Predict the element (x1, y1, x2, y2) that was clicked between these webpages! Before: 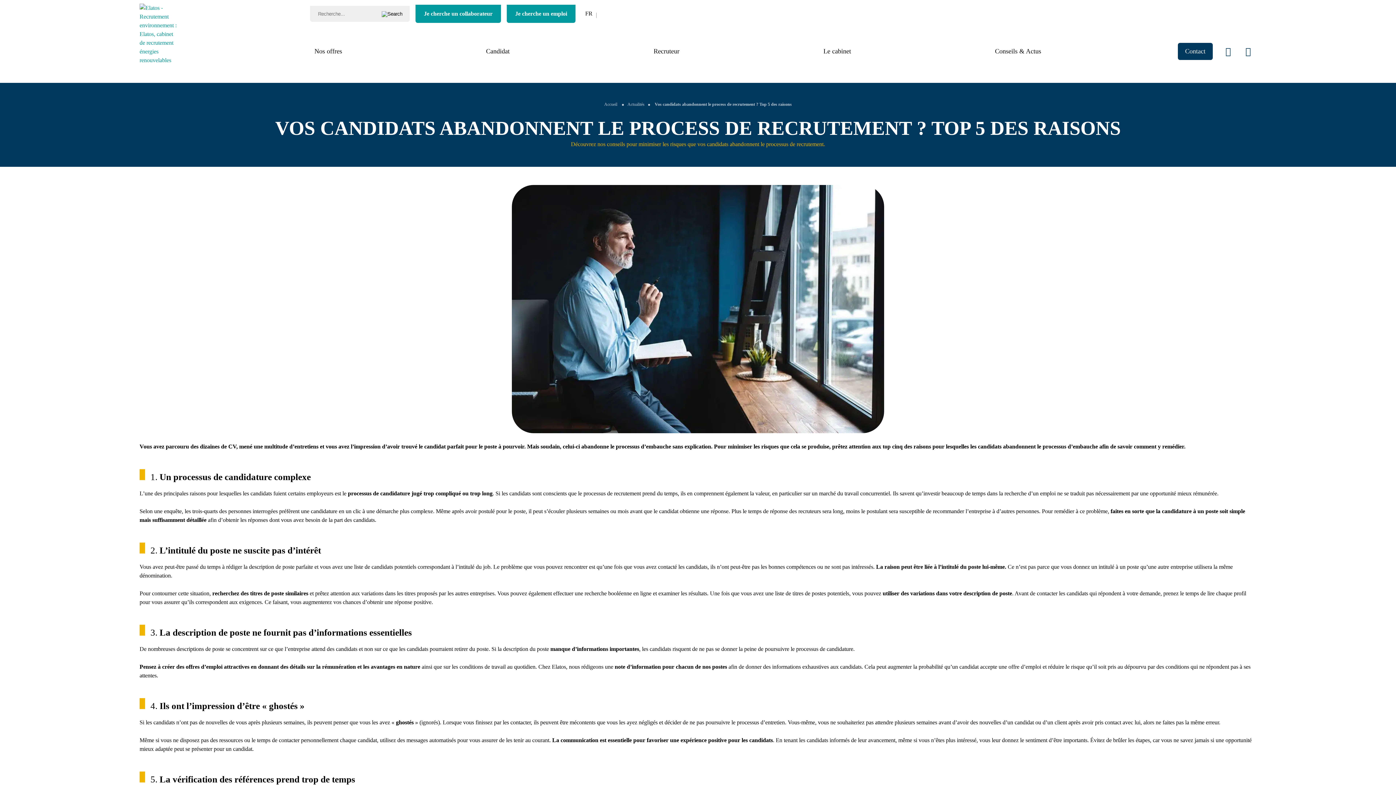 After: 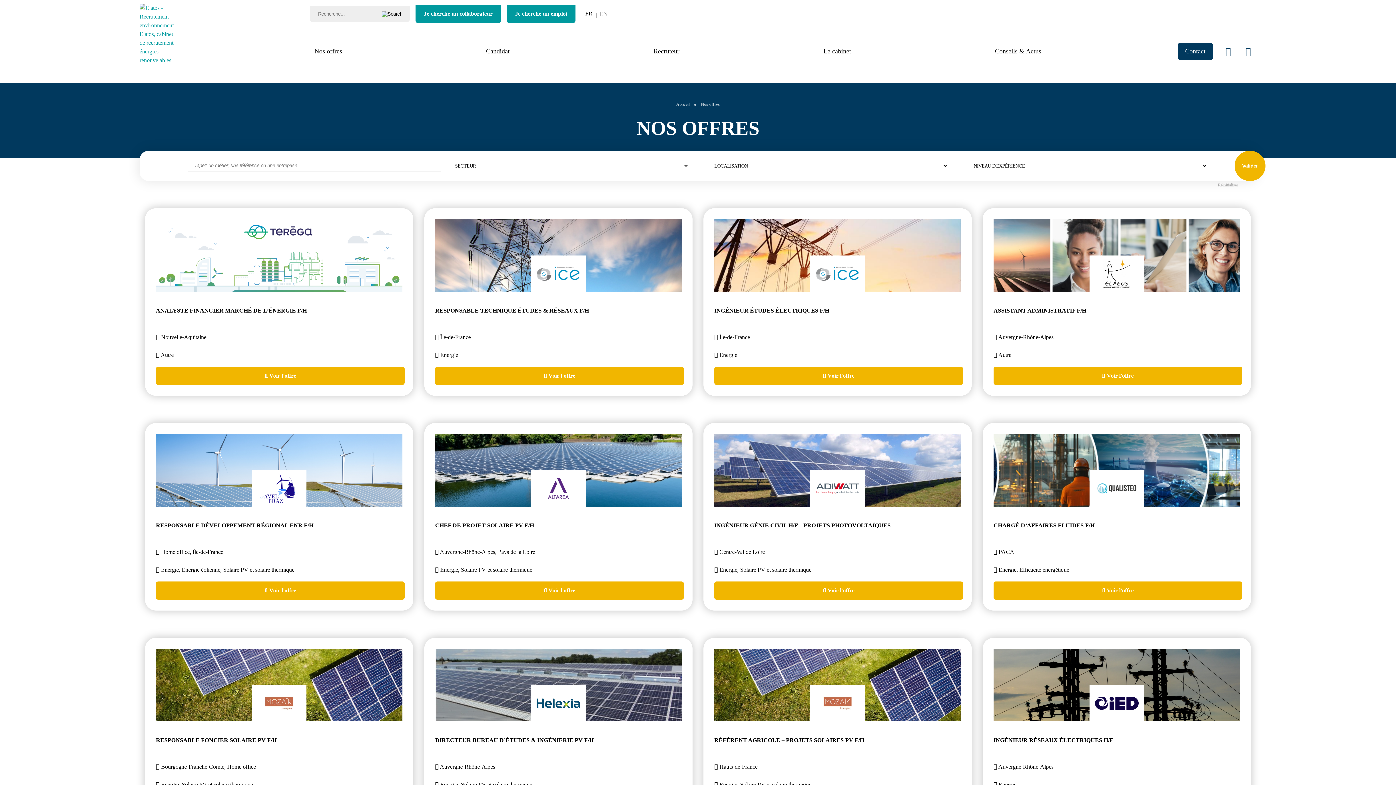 Action: bbox: (307, 42, 349, 60) label: Nos offres